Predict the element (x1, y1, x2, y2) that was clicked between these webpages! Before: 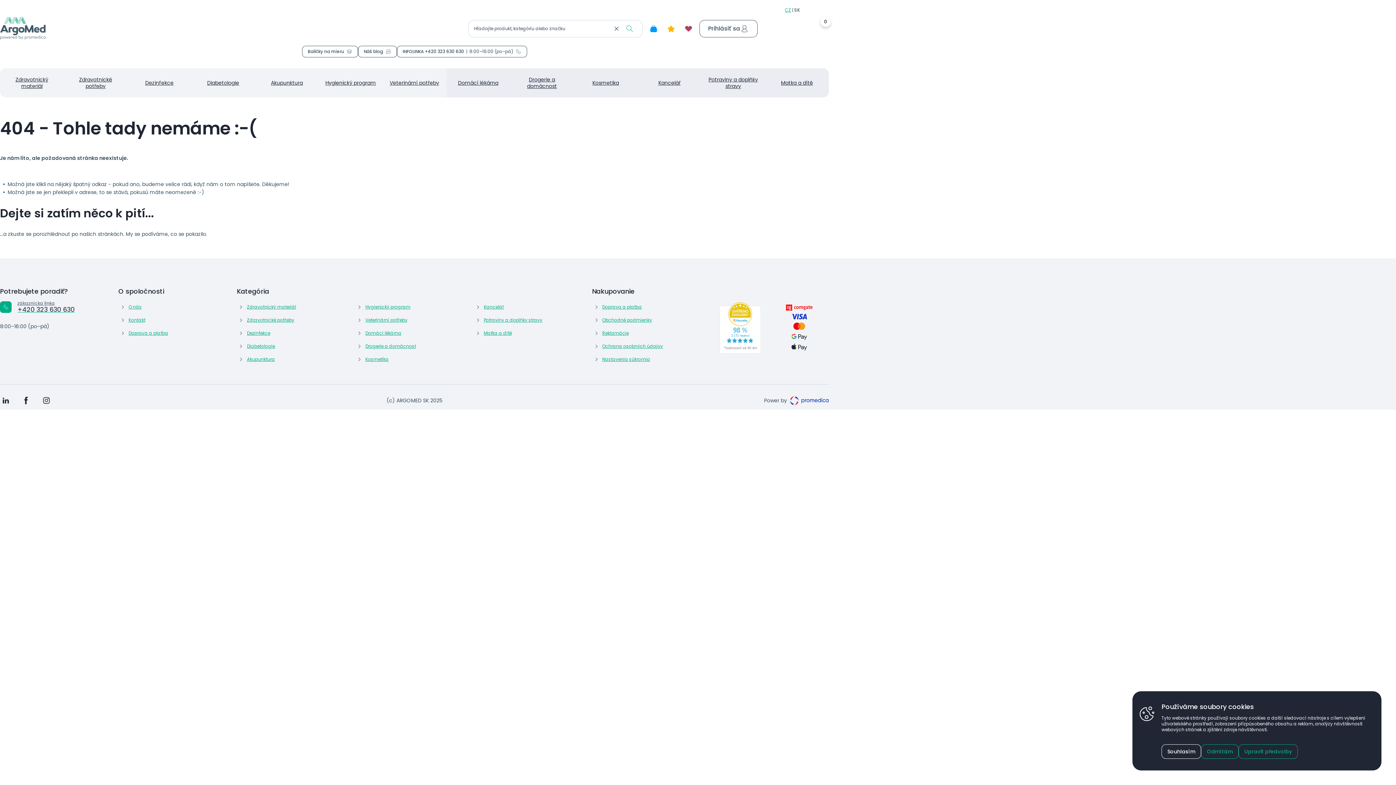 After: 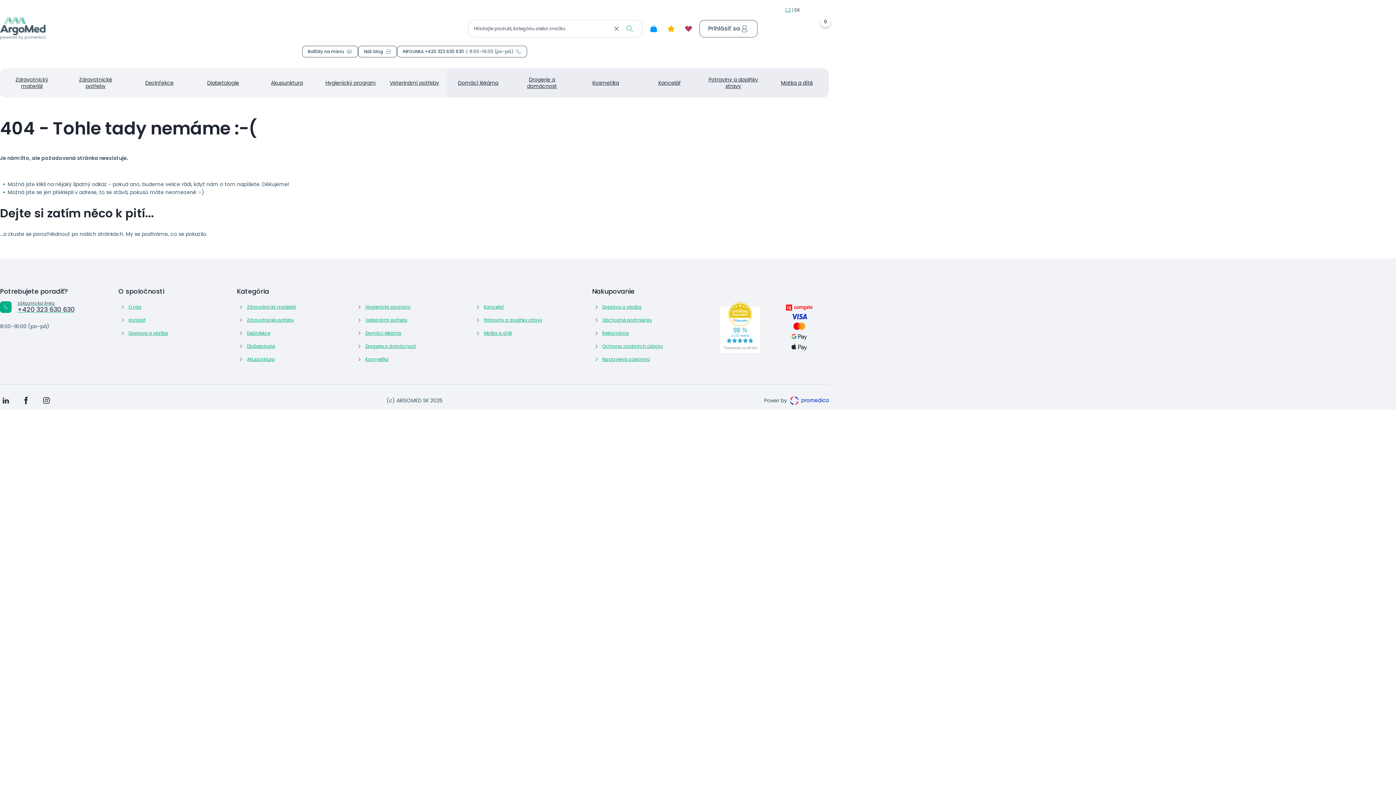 Action: bbox: (1201, 744, 1238, 759) label: Odmítám